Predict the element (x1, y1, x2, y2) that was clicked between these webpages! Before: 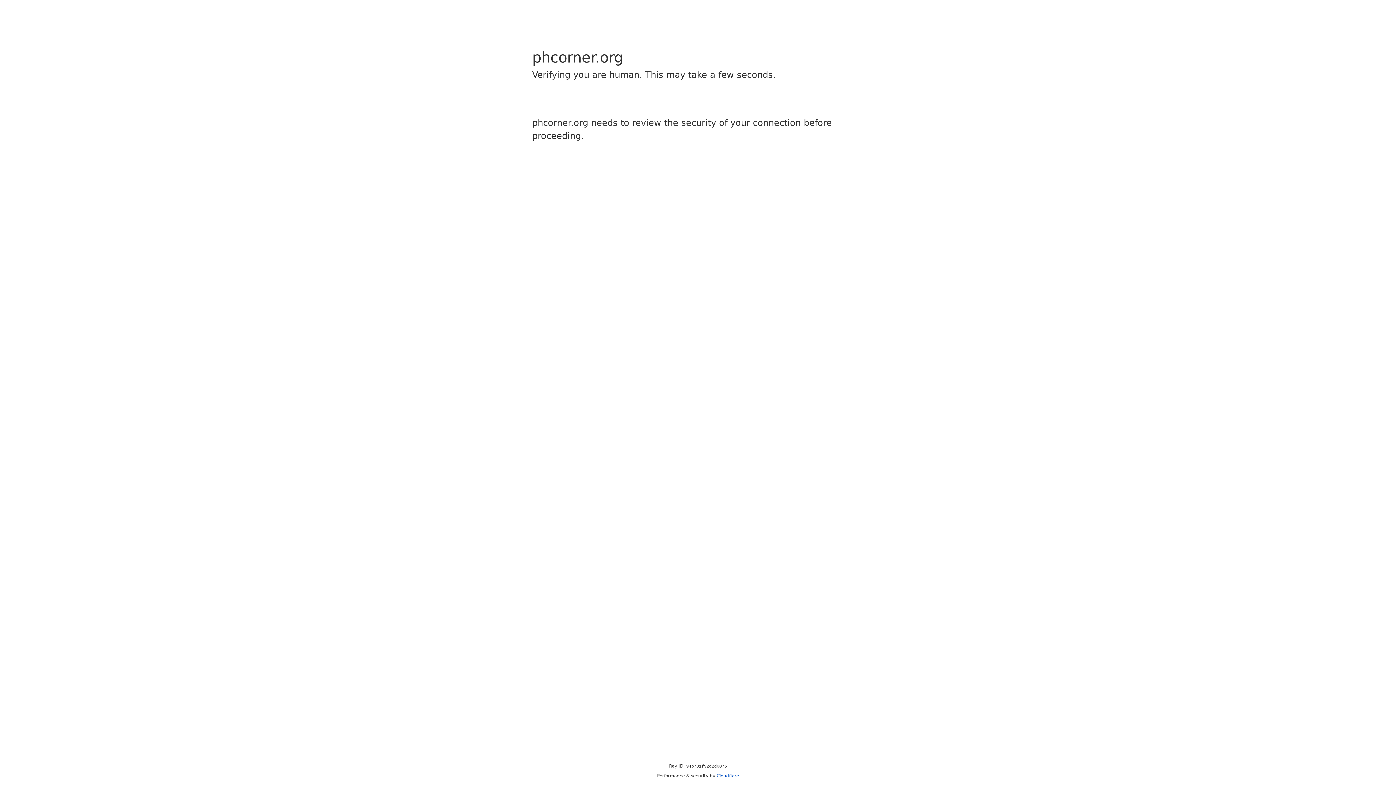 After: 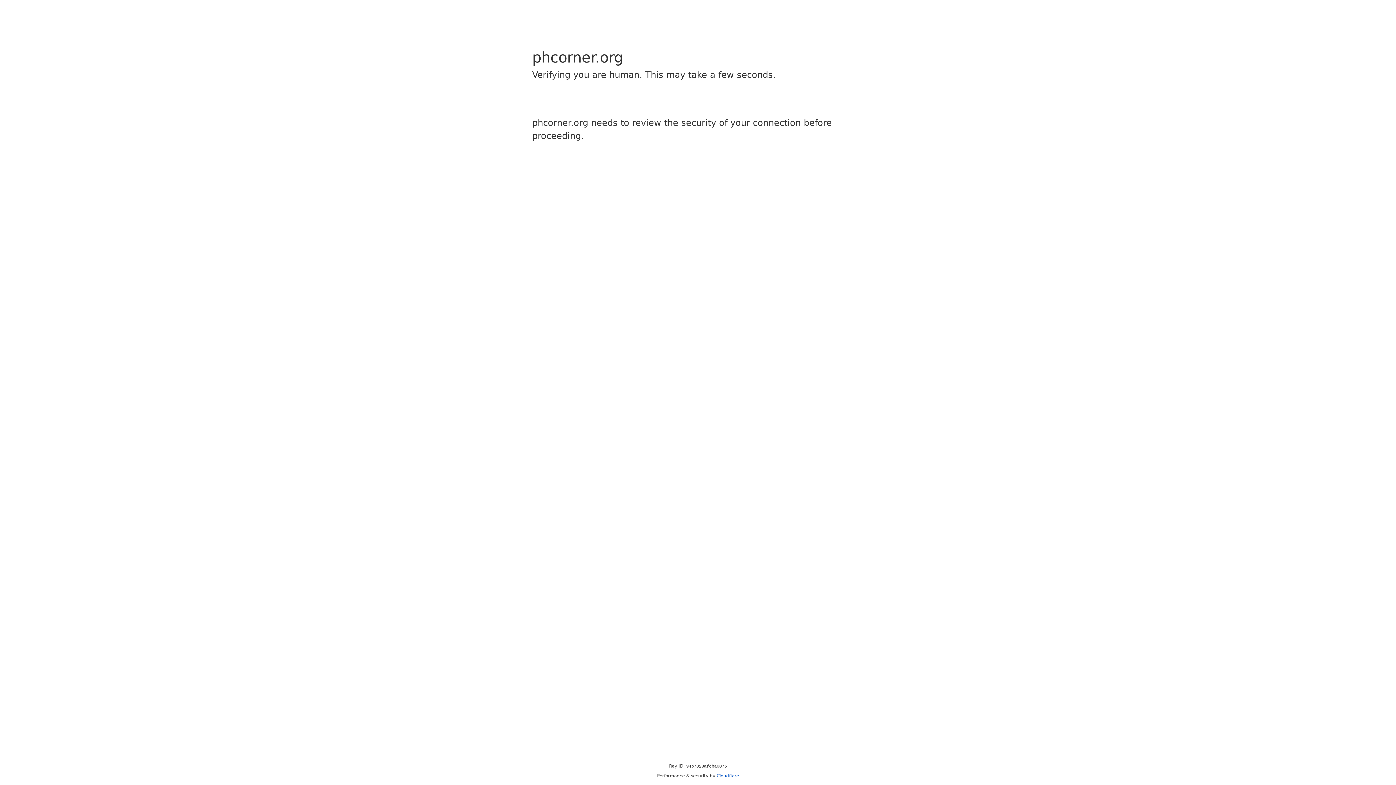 Action: bbox: (716, 773, 739, 778) label: Cloudflare